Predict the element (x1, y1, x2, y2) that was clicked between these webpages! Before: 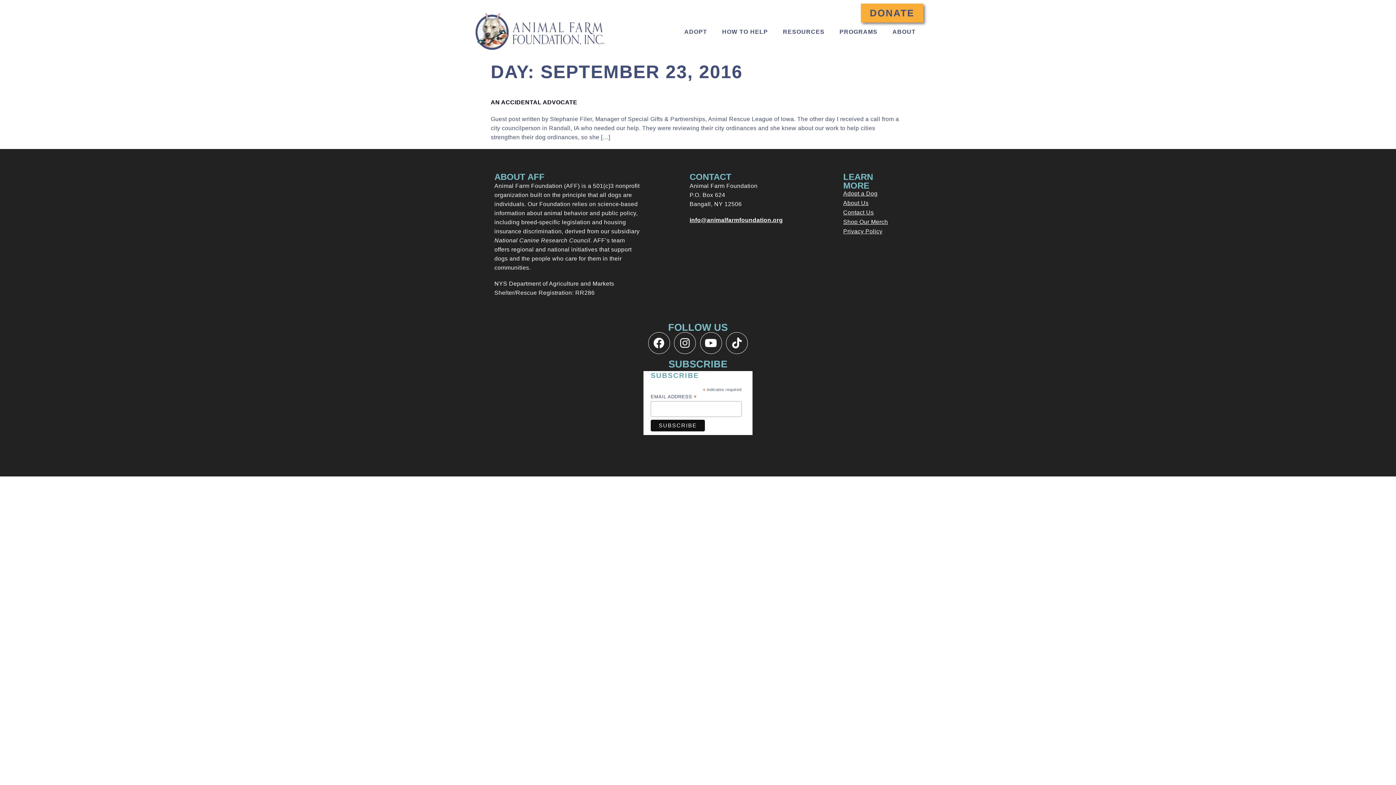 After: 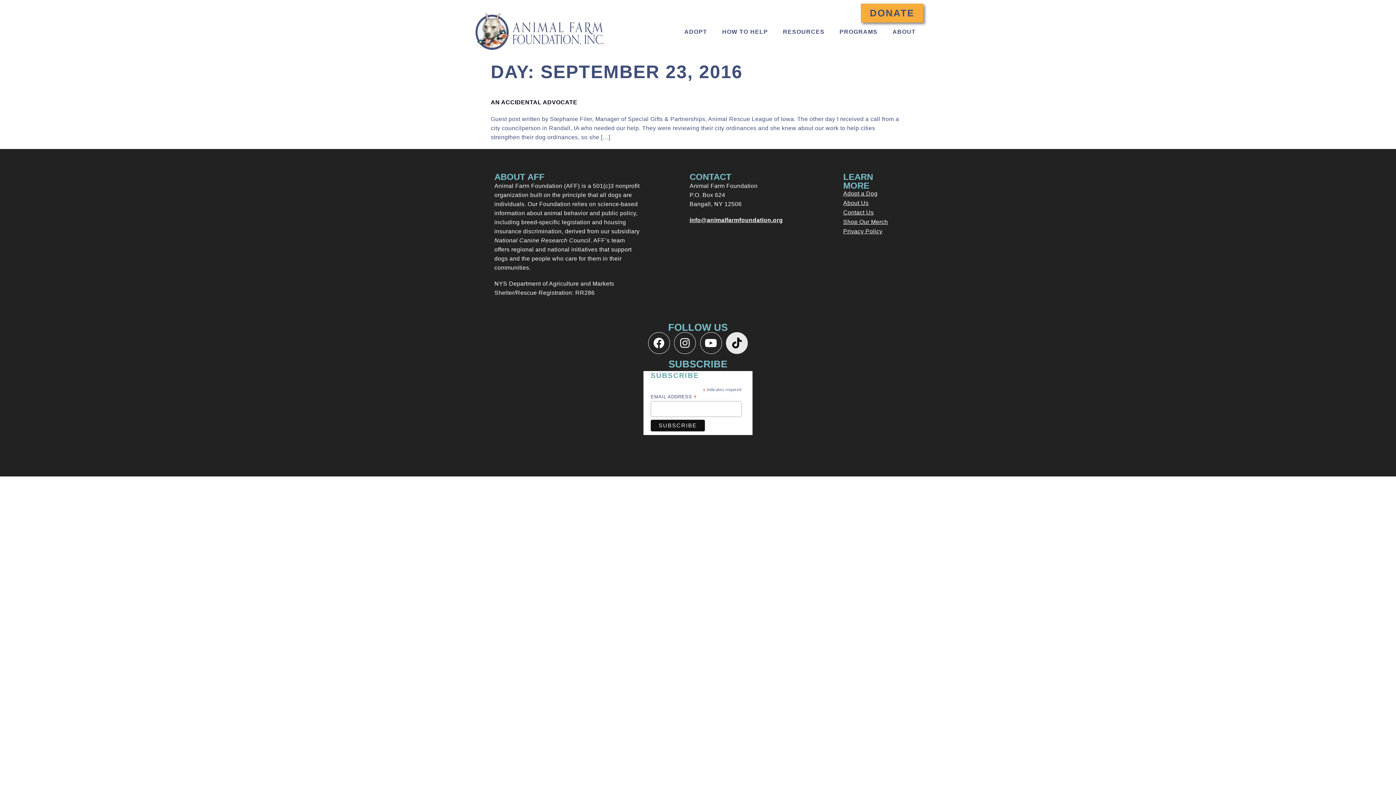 Action: bbox: (726, 332, 748, 354) label: Tiktok